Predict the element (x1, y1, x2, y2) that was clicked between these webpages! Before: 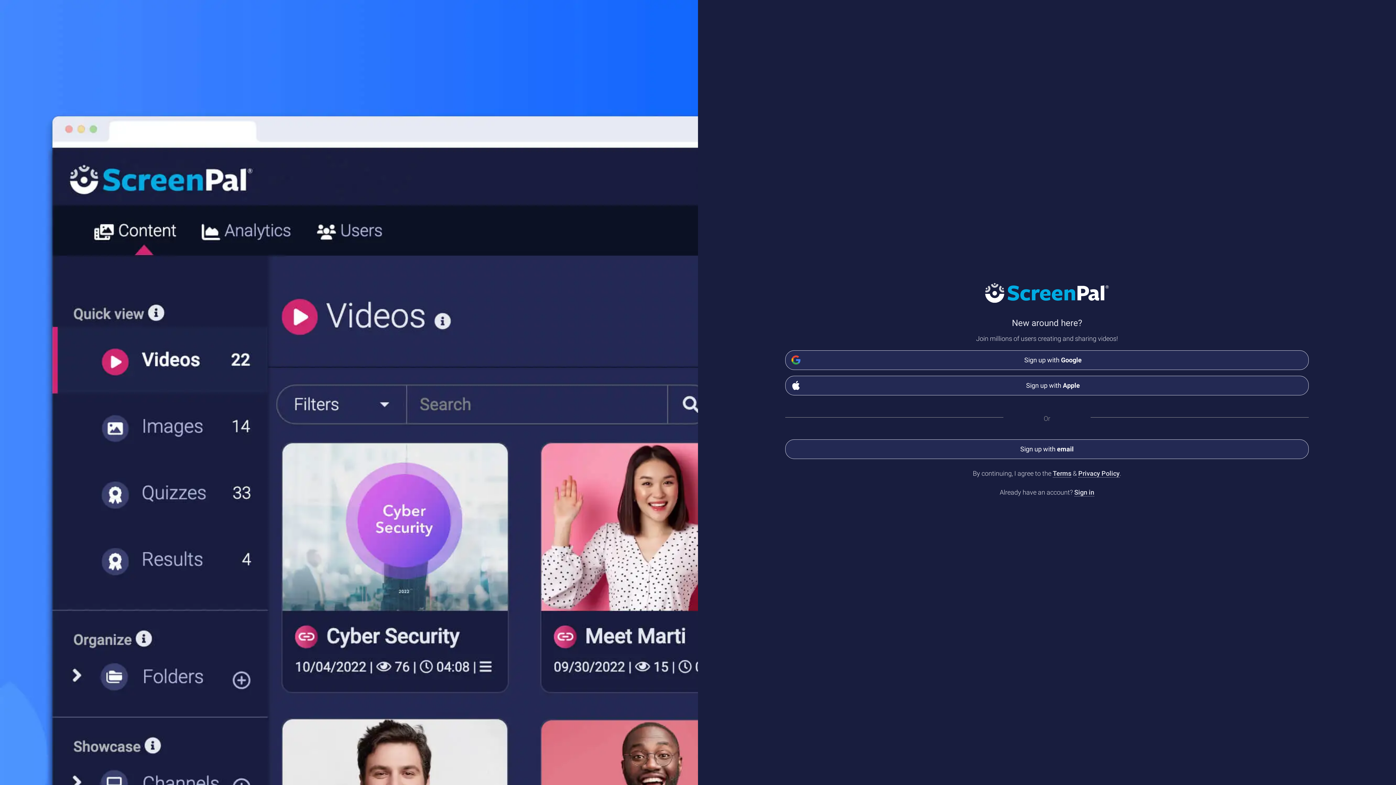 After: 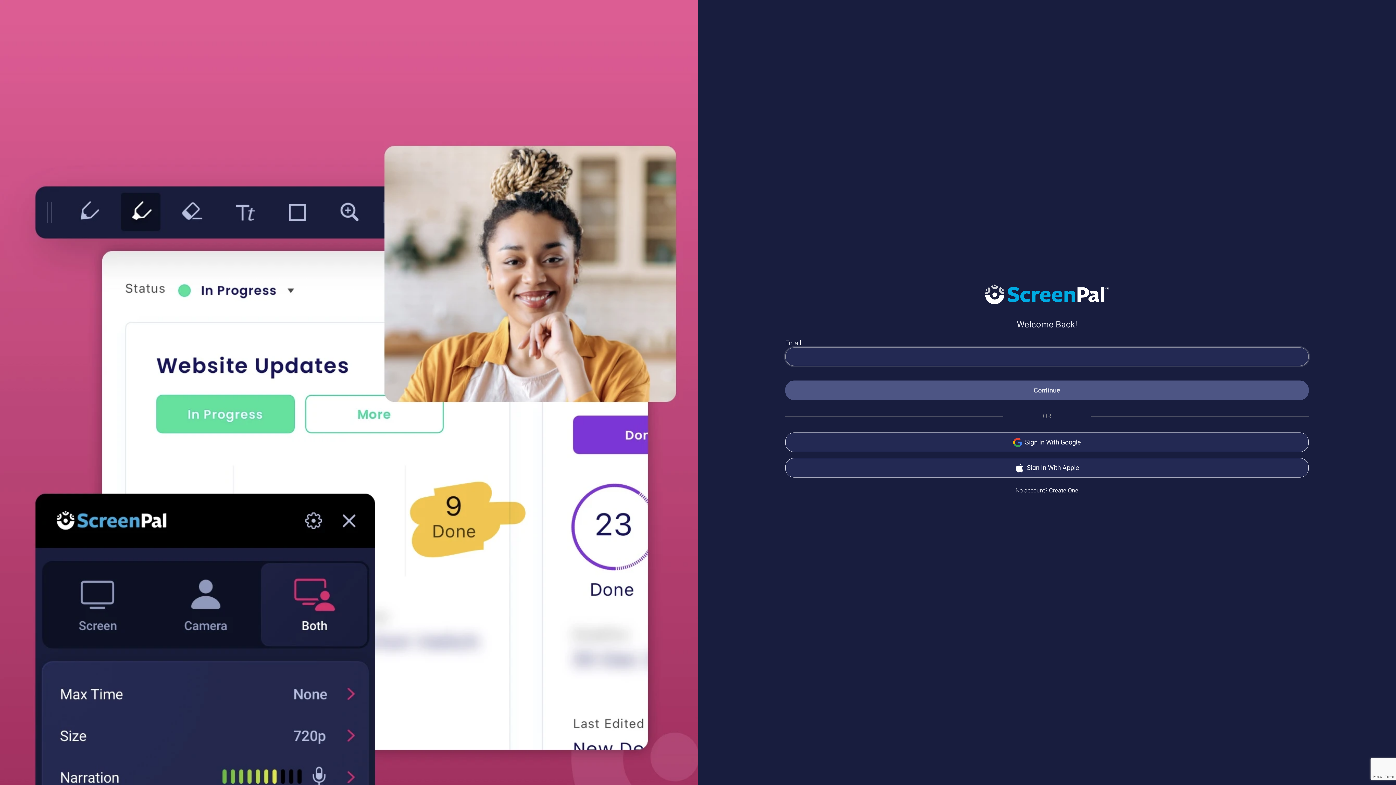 Action: label: Sign in bbox: (1074, 488, 1094, 496)